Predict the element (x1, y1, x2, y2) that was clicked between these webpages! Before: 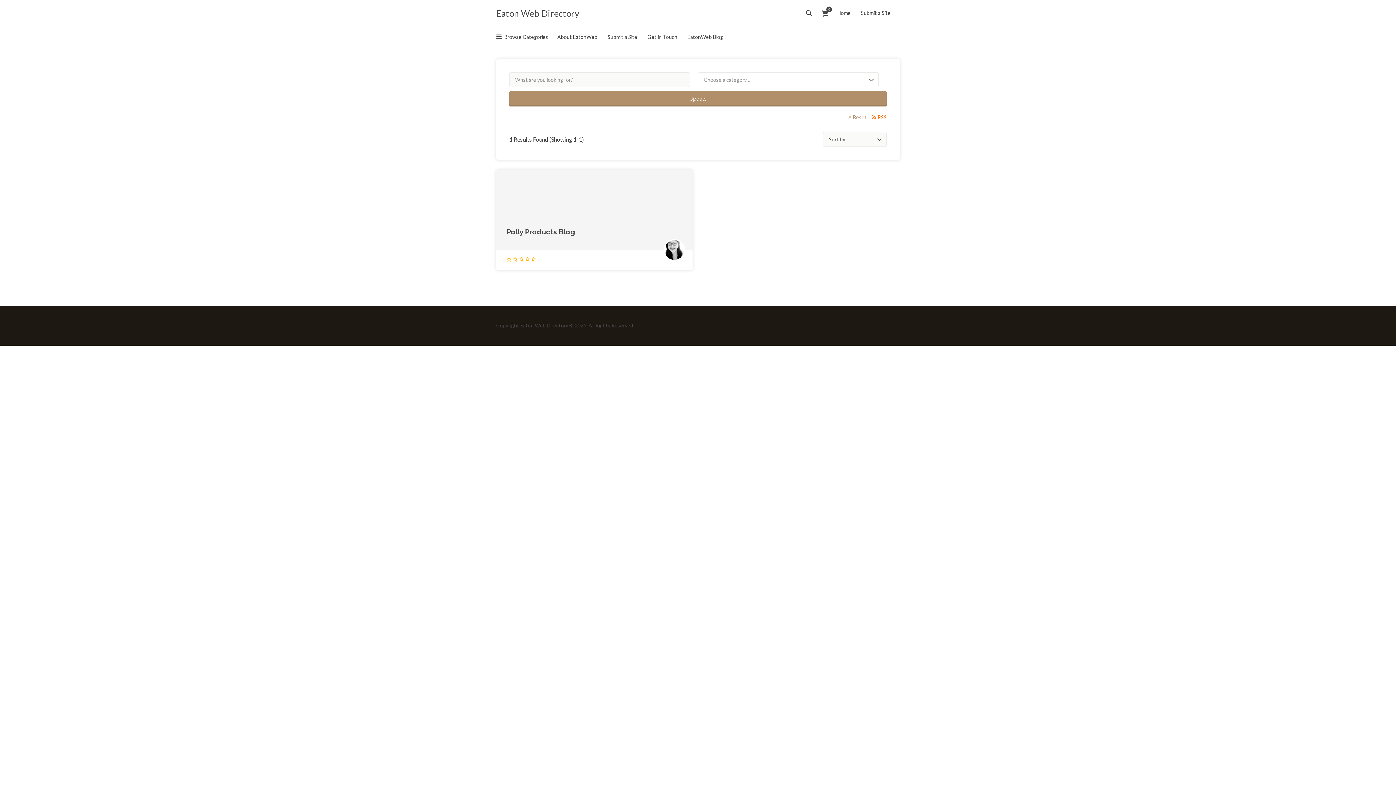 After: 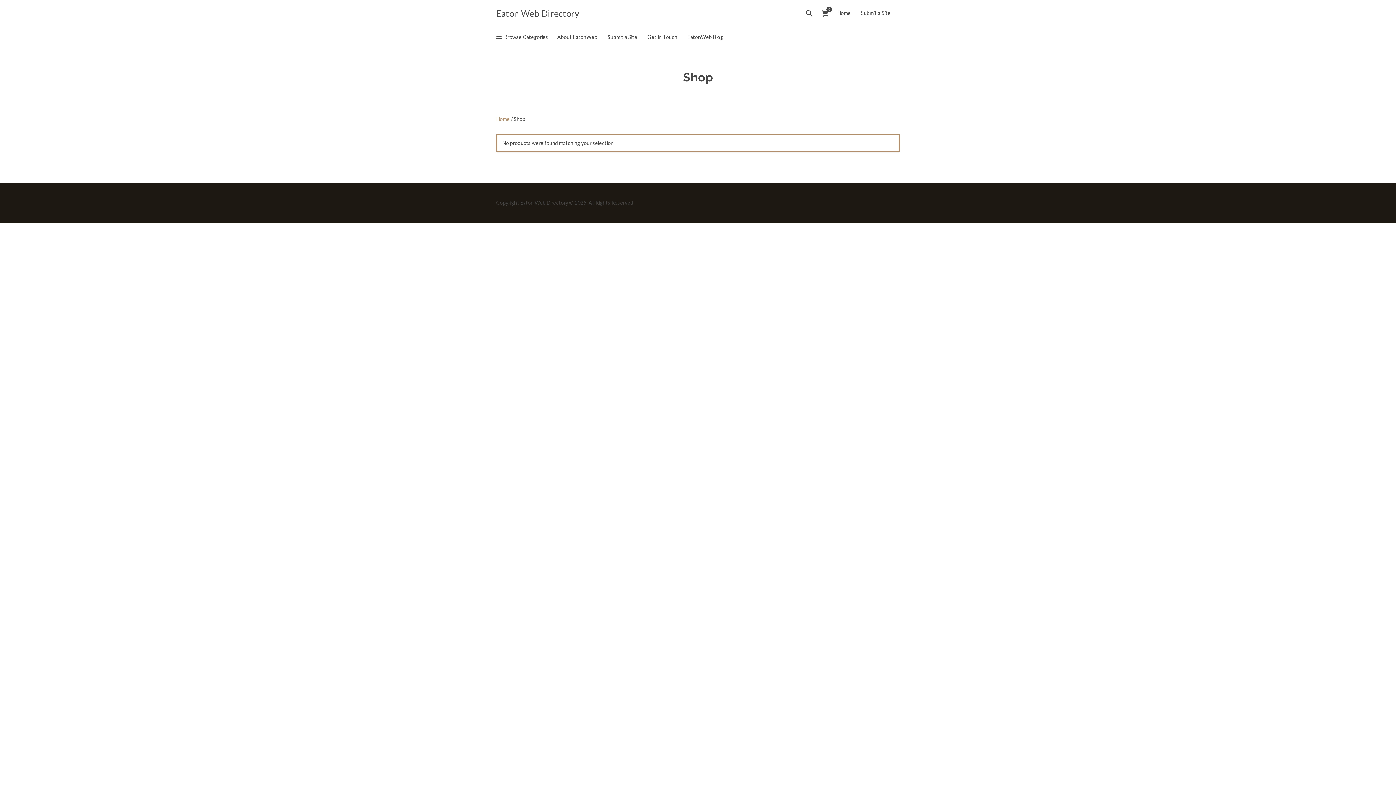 Action: bbox: (821, 2, 828, 24) label: 0
 Items